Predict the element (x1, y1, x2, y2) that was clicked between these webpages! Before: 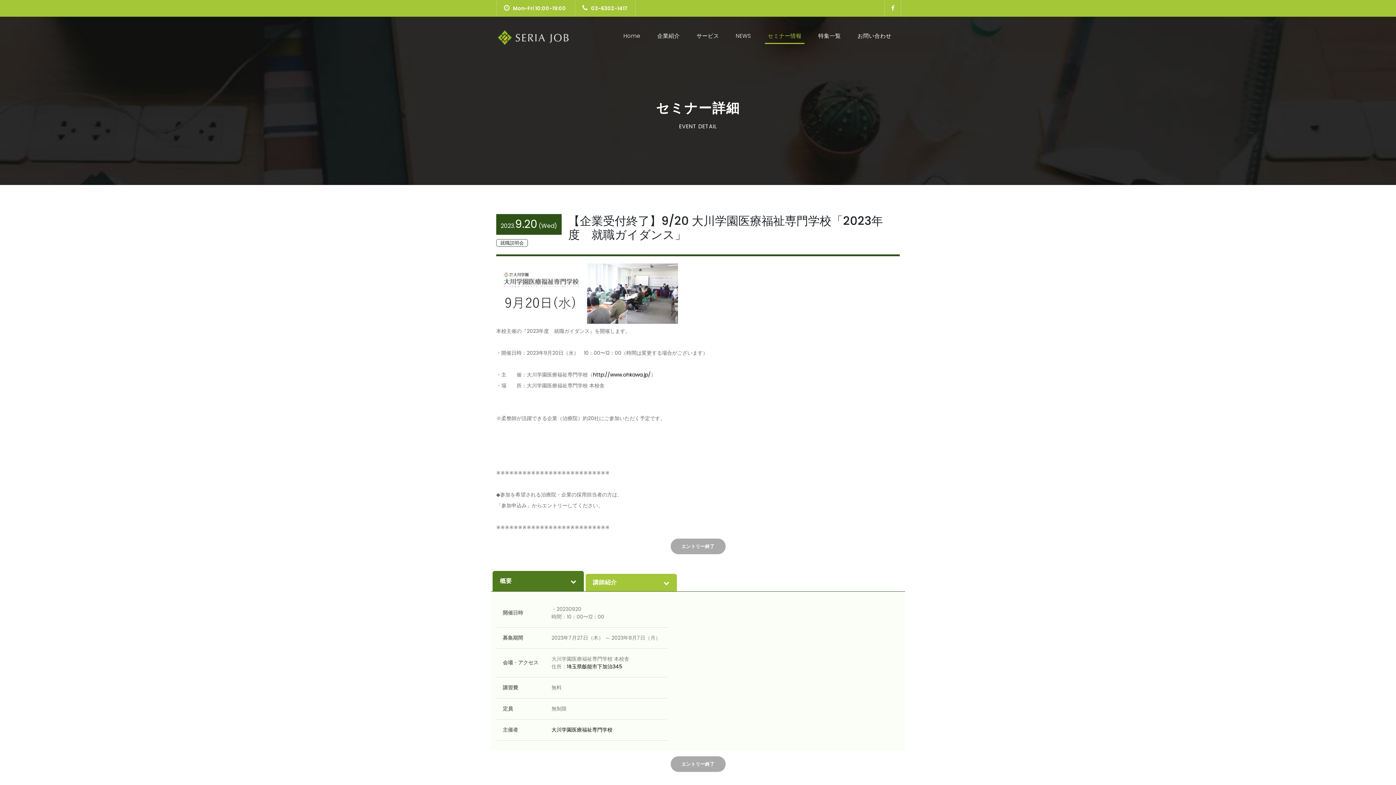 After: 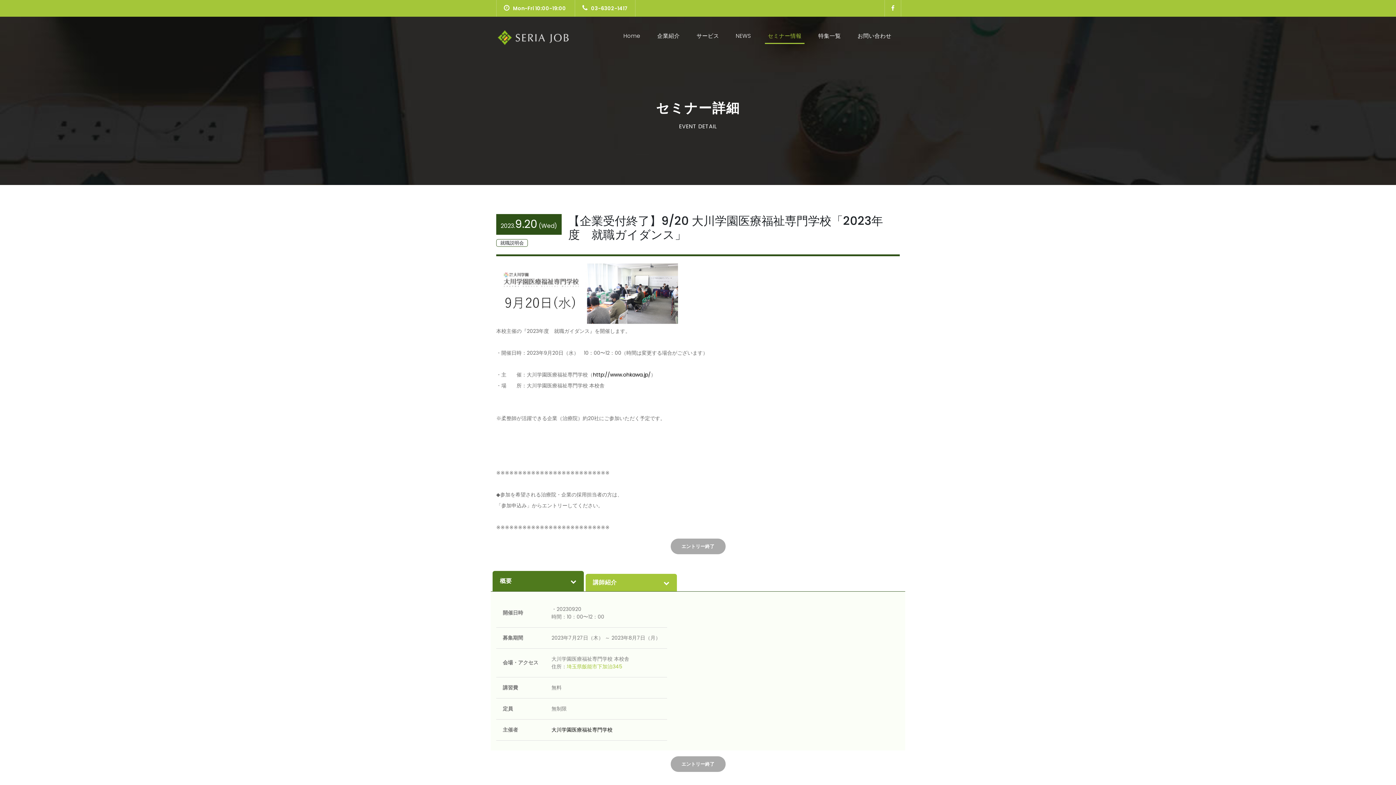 Action: label: 埼玉県飯能市下加治345 bbox: (566, 663, 622, 670)